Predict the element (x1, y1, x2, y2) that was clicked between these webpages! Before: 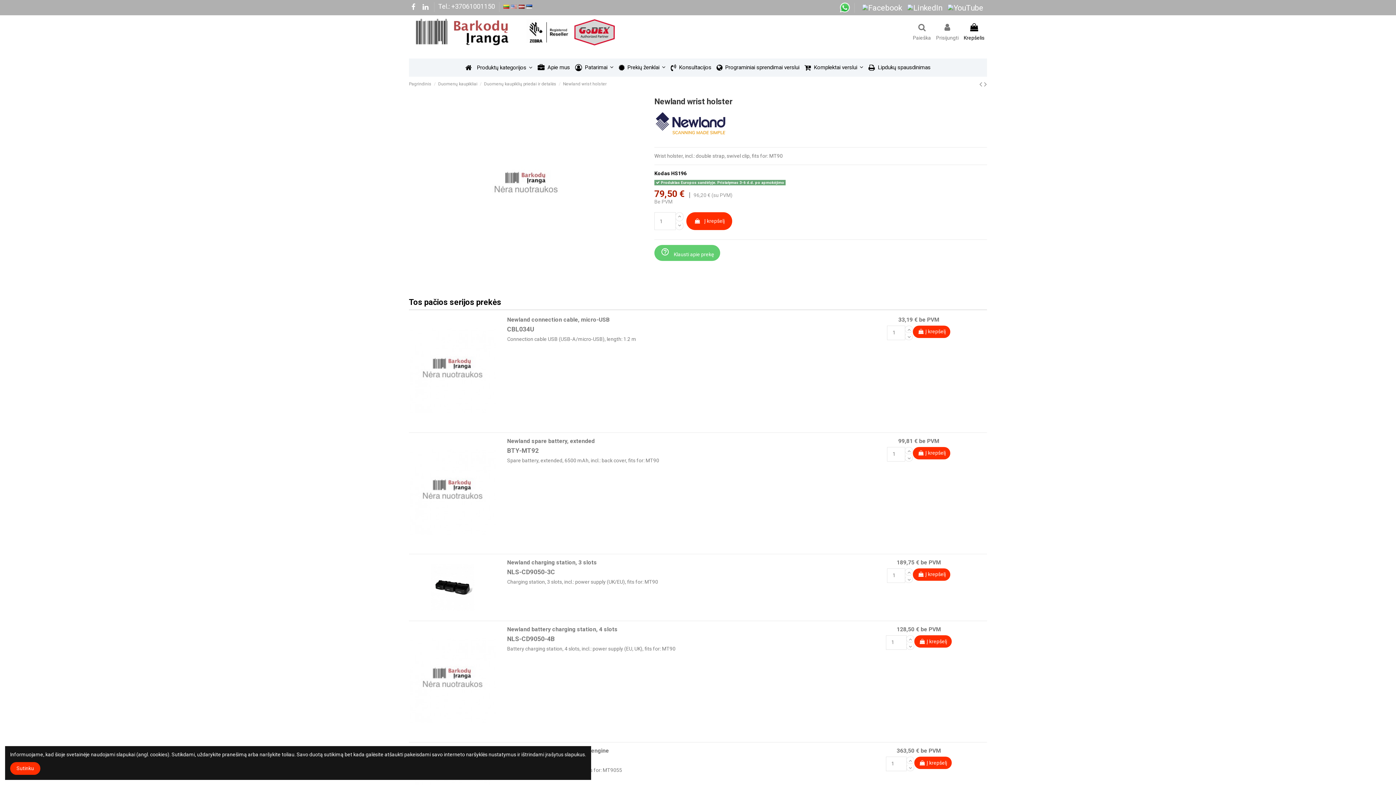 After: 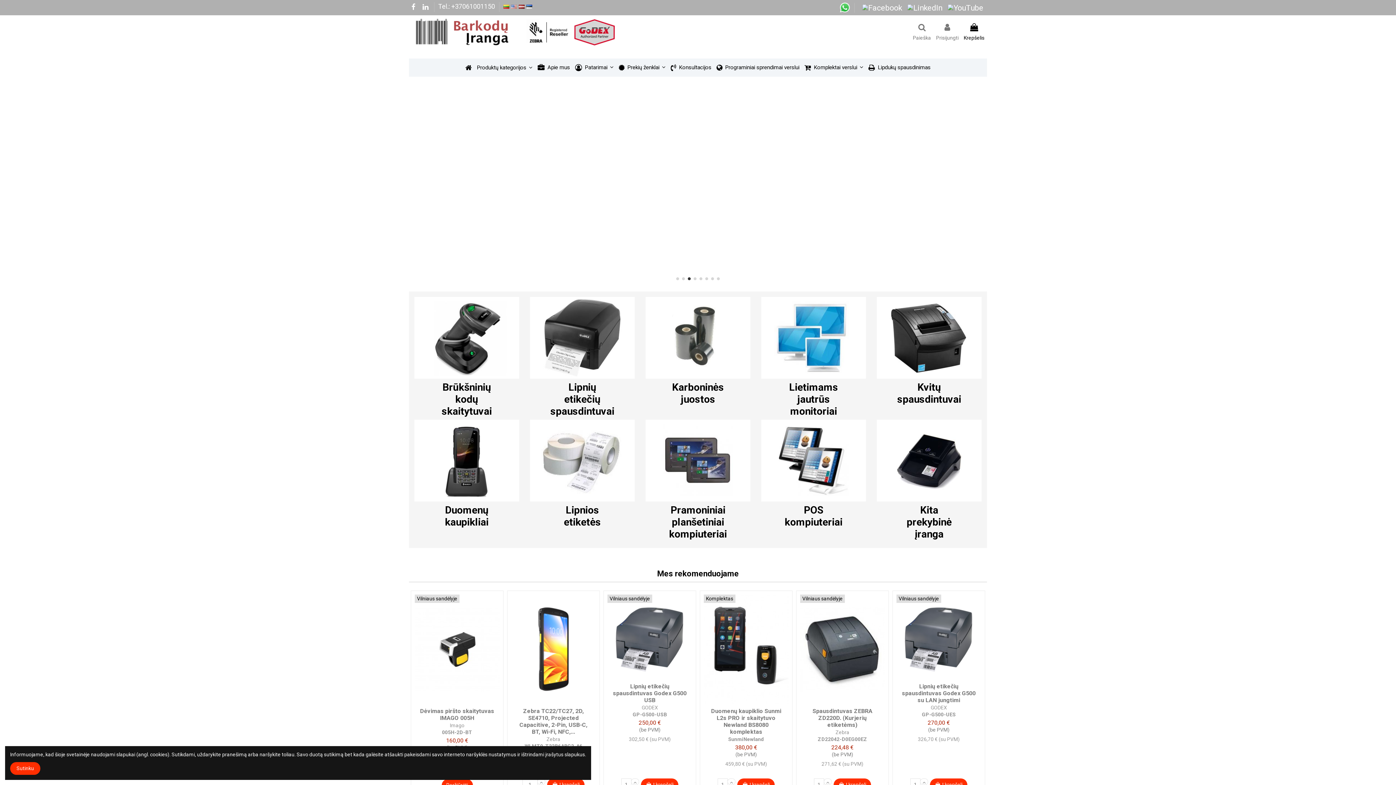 Action: bbox: (409, 81, 431, 86) label: Pagrindinis